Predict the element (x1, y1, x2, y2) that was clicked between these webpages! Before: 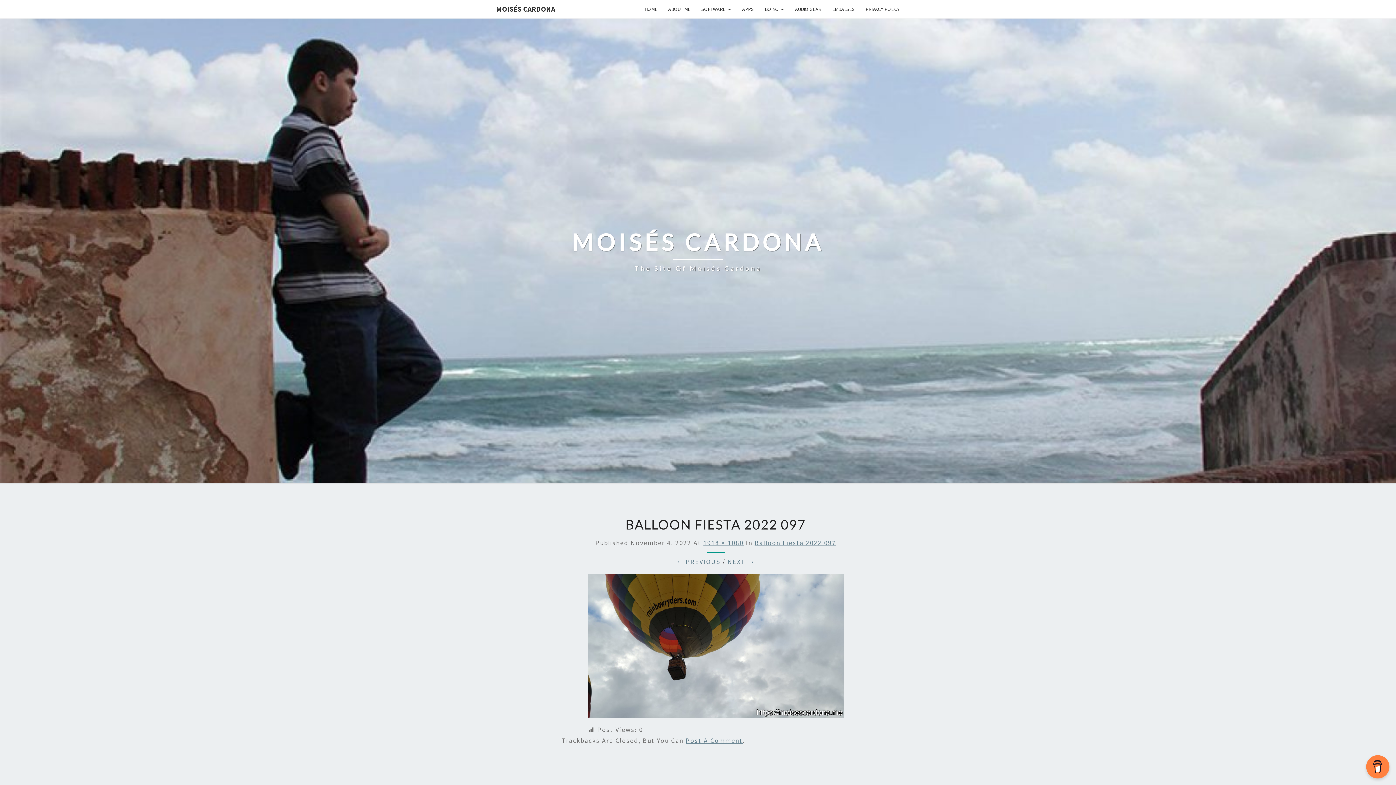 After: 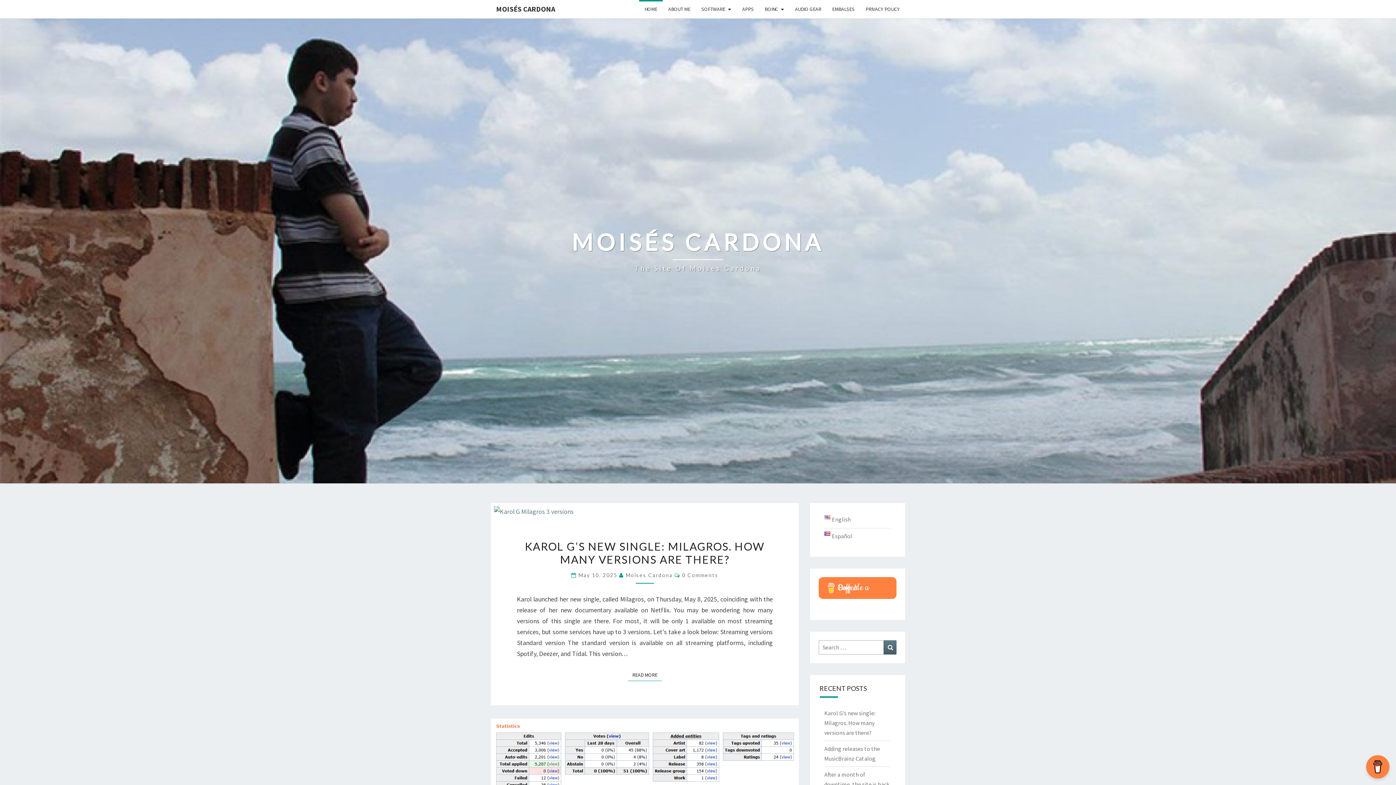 Action: label: MOISÉS CARDONA
The Site Of Moisés Cardona bbox: (572, 228, 824, 273)